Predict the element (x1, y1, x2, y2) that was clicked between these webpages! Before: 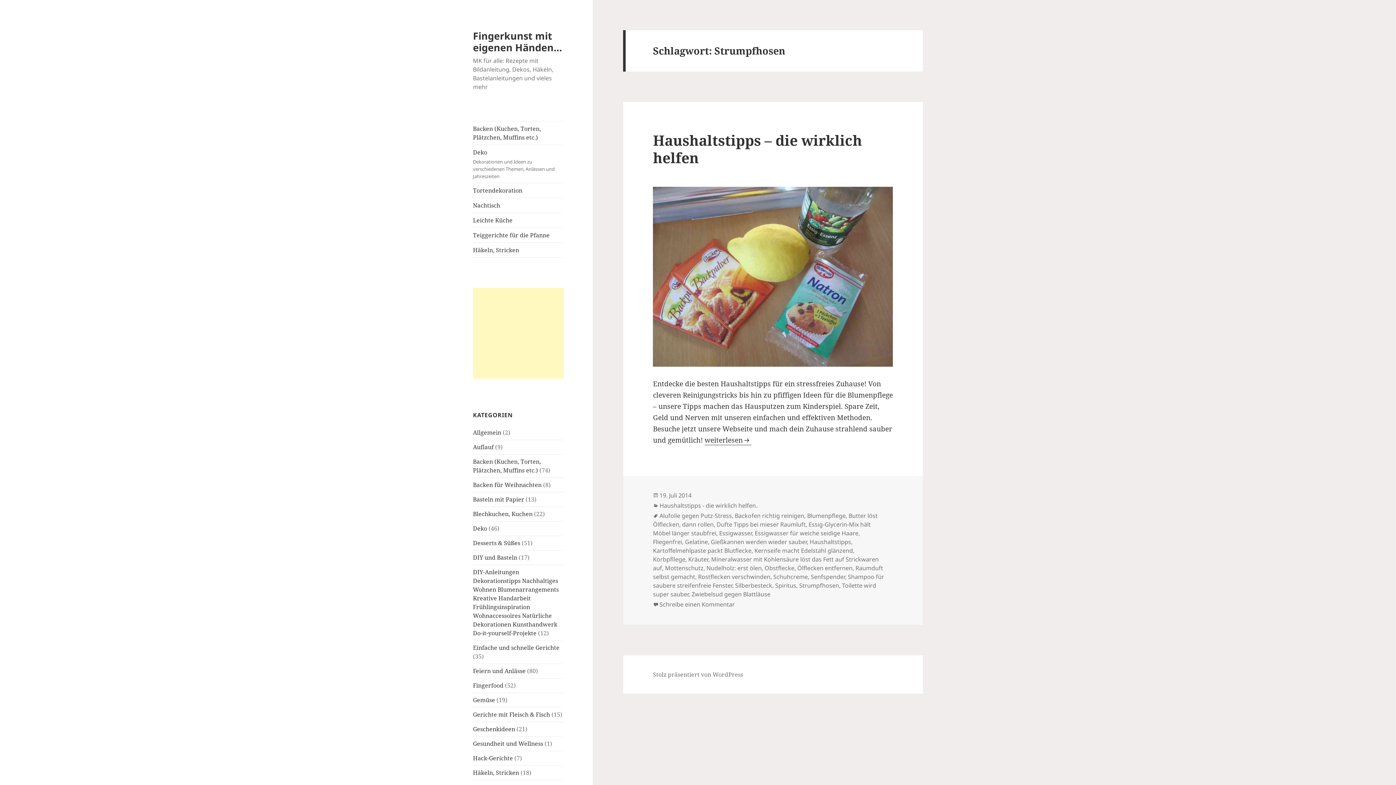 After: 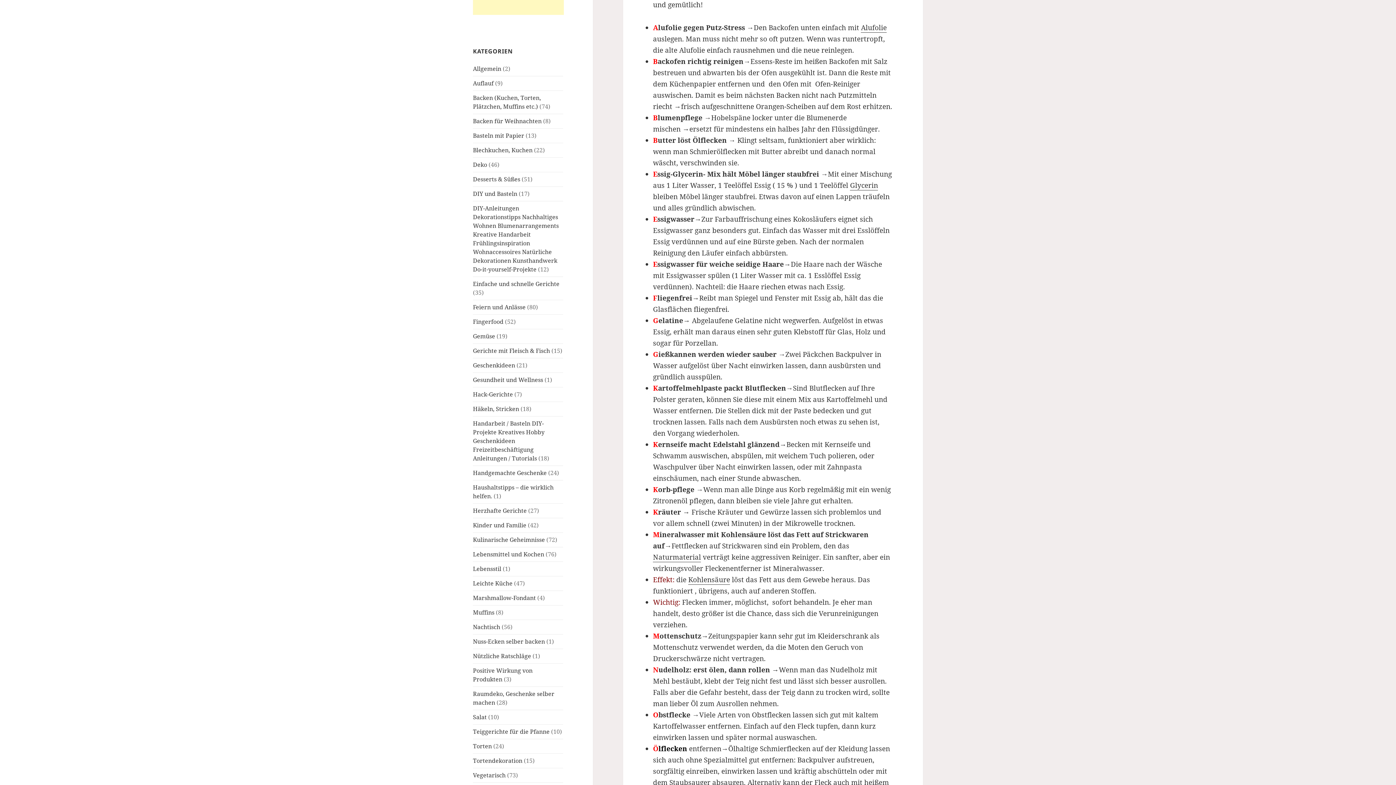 Action: label: Haushaltstipps – die wirklich helfen
weiterlesen bbox: (704, 435, 751, 445)